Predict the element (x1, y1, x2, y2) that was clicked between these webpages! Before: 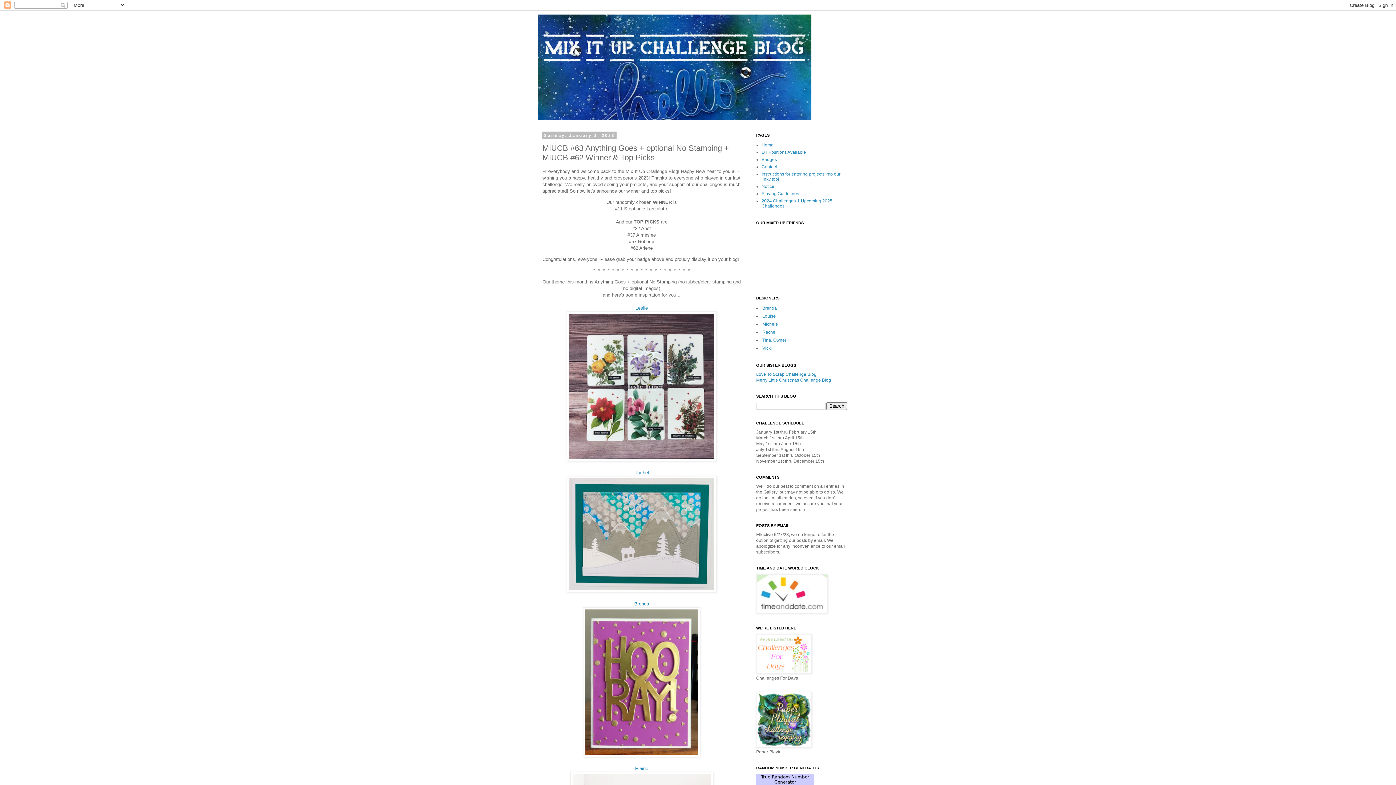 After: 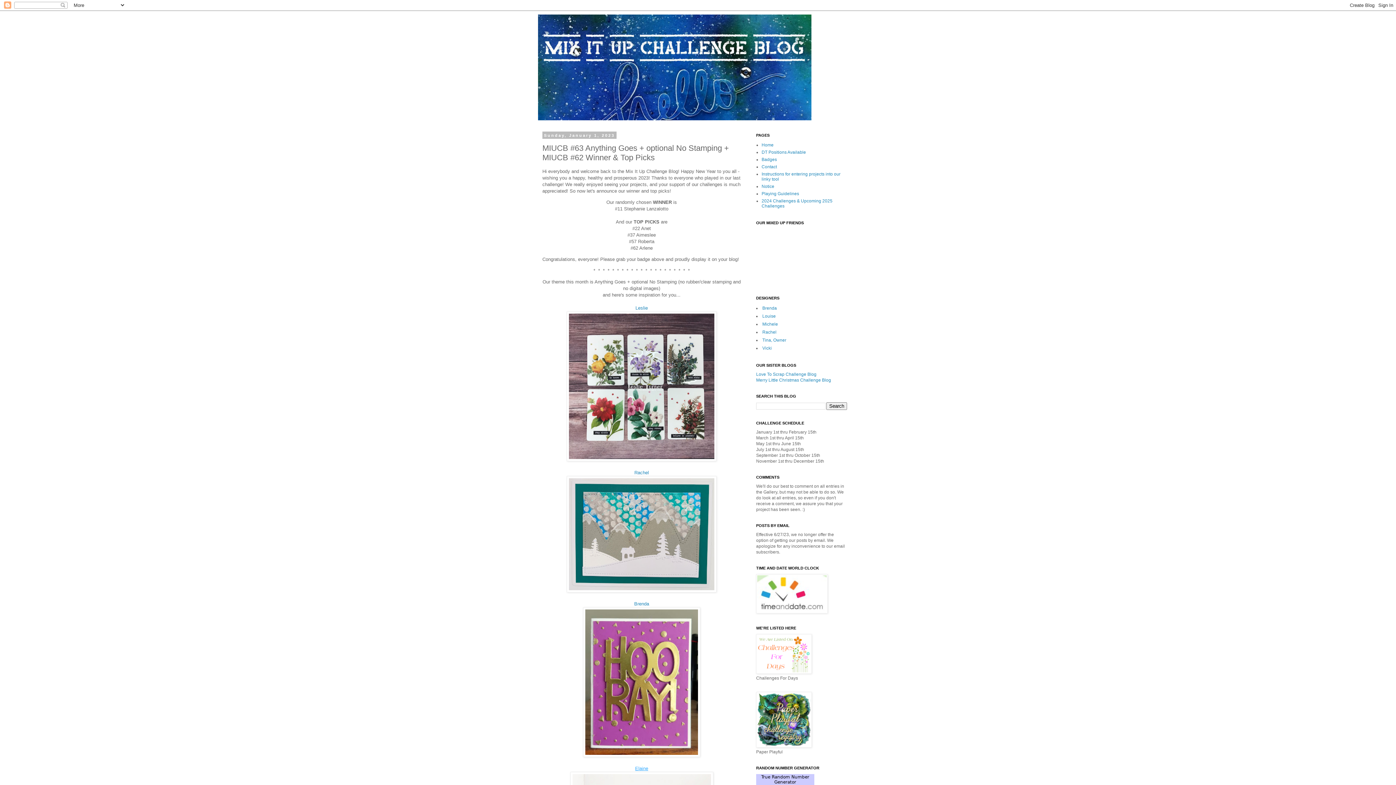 Action: bbox: (635, 766, 648, 771) label: Elaine